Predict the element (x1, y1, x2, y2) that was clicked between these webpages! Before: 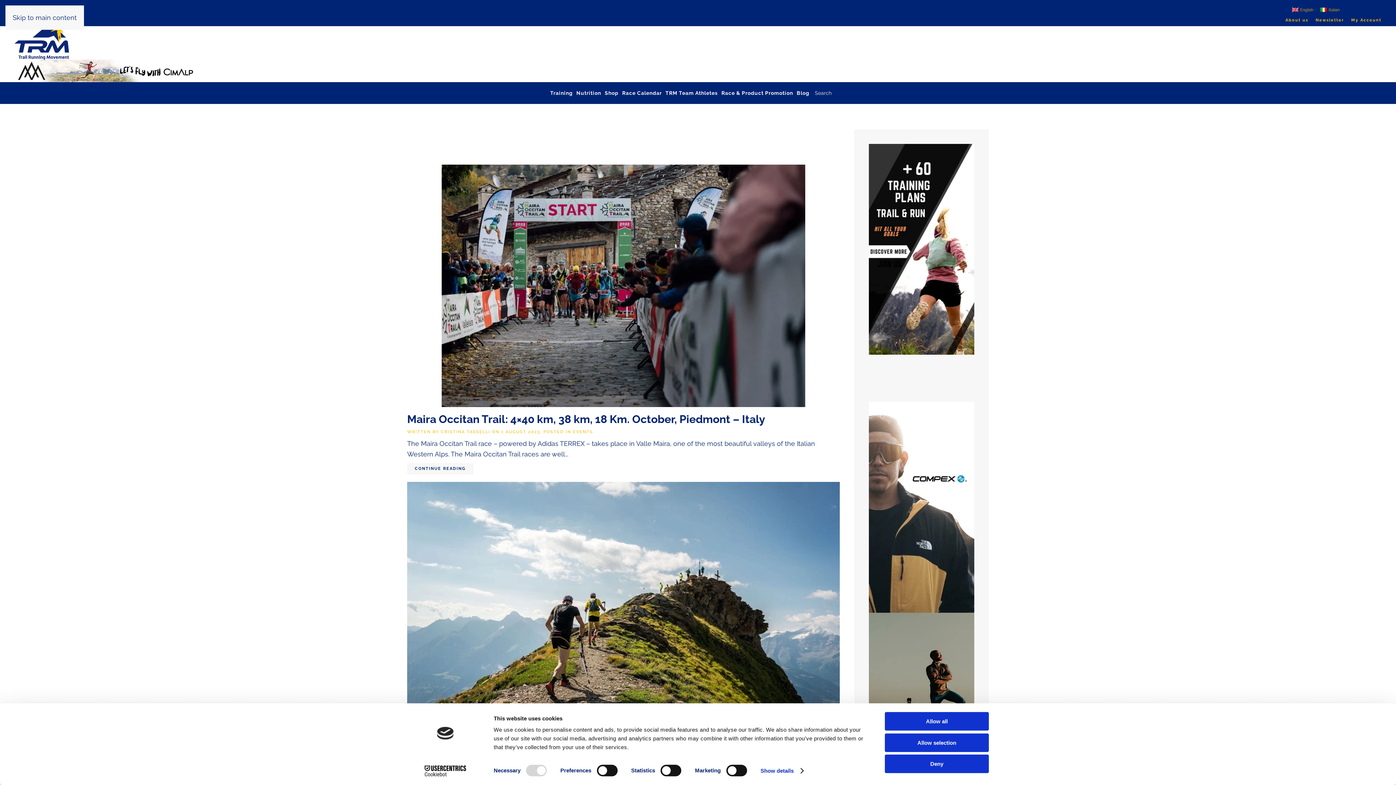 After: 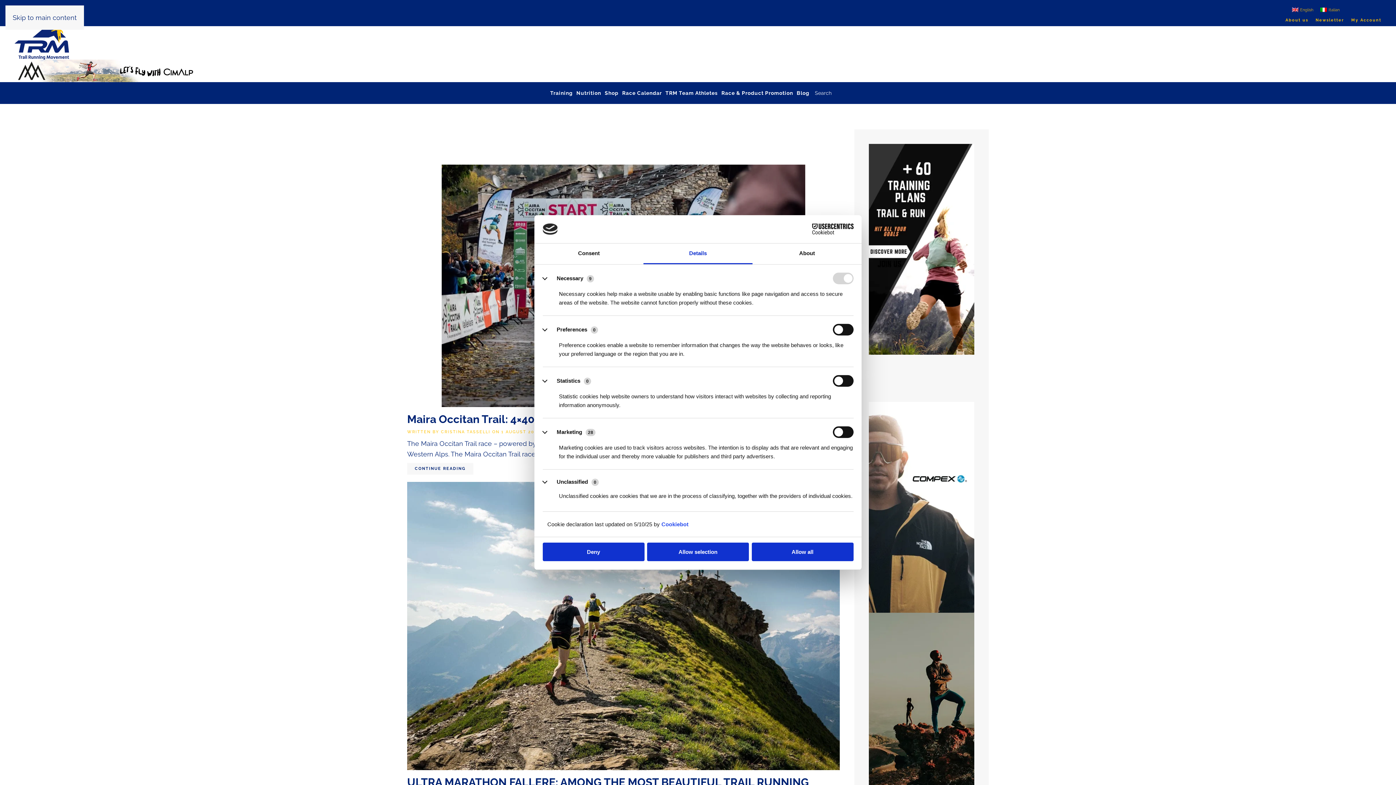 Action: label: Show details bbox: (760, 765, 803, 776)